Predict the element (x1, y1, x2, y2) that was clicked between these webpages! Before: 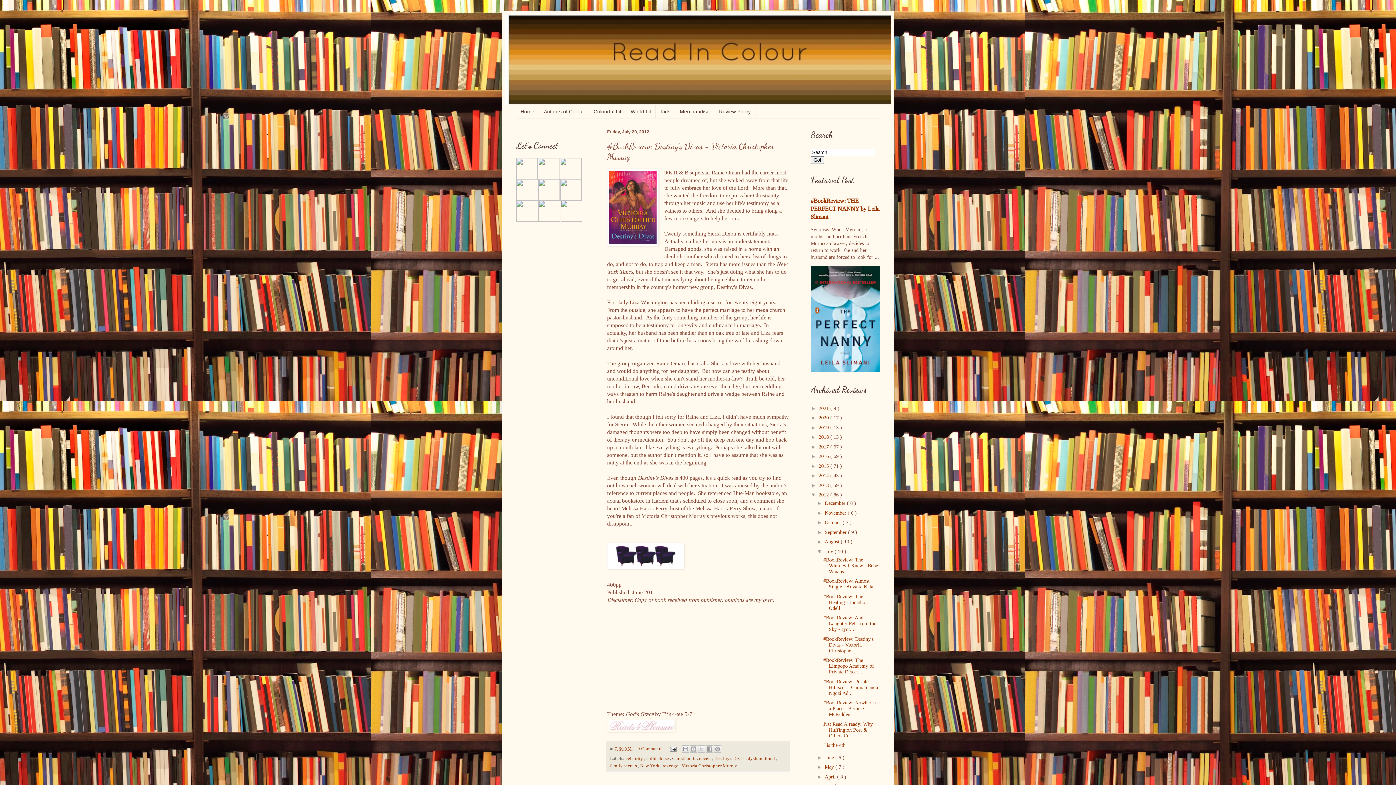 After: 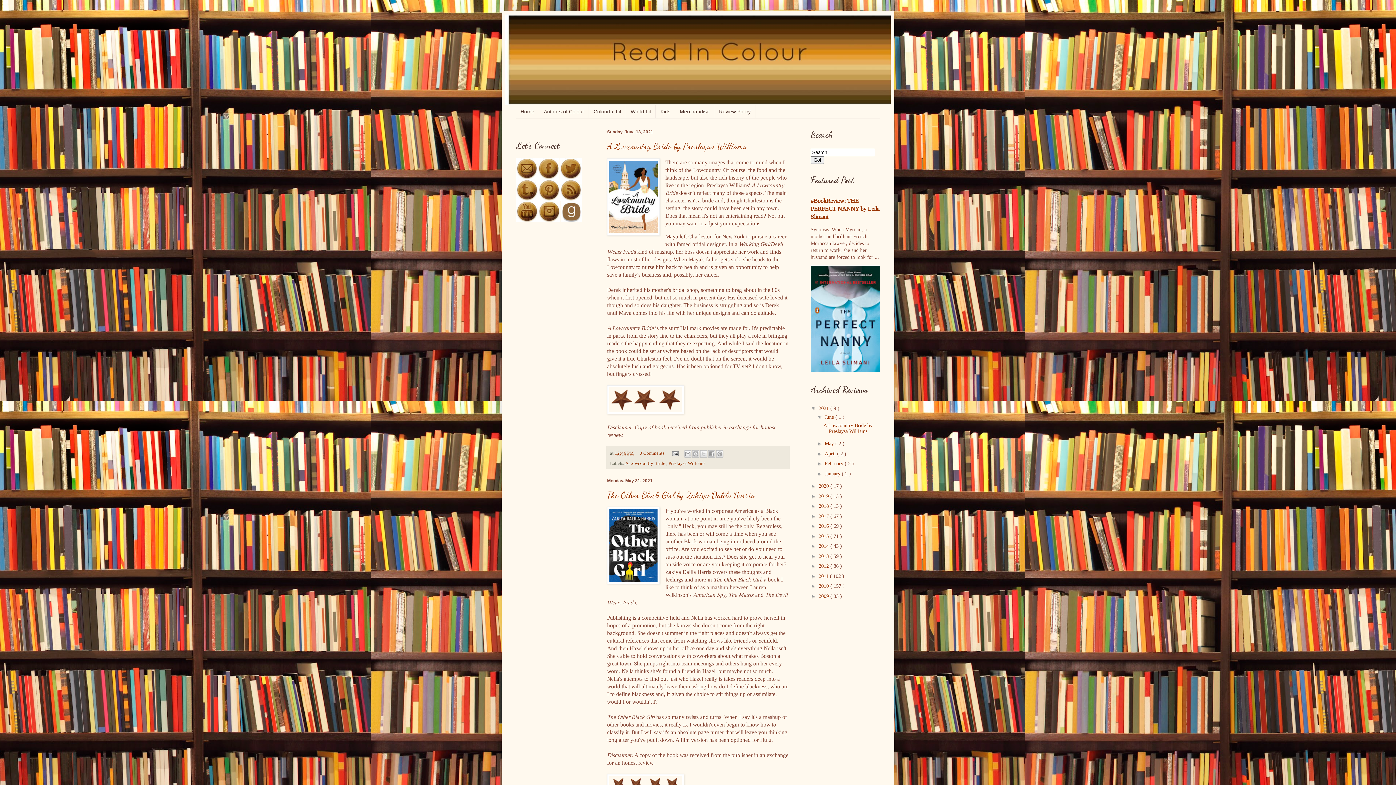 Action: bbox: (505, 14, 890, 105)